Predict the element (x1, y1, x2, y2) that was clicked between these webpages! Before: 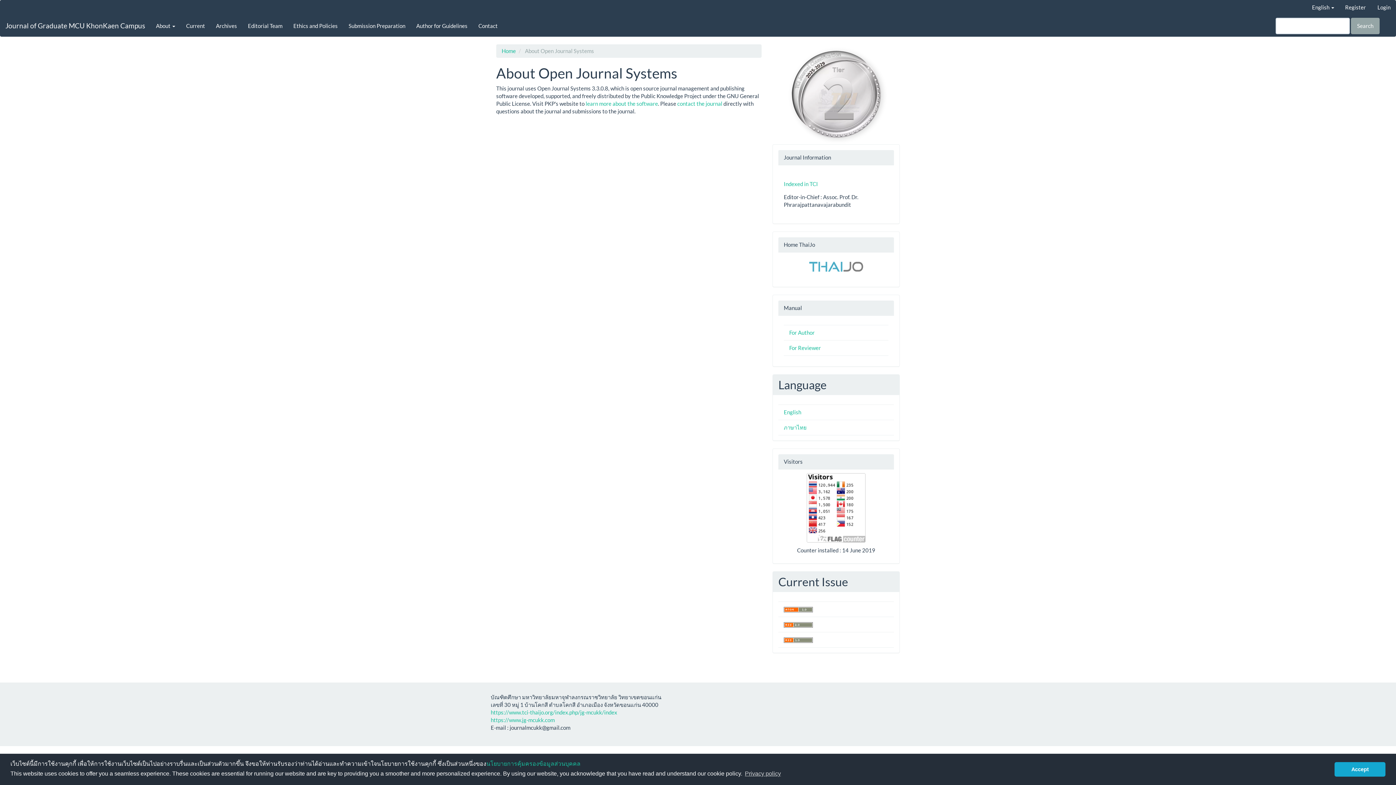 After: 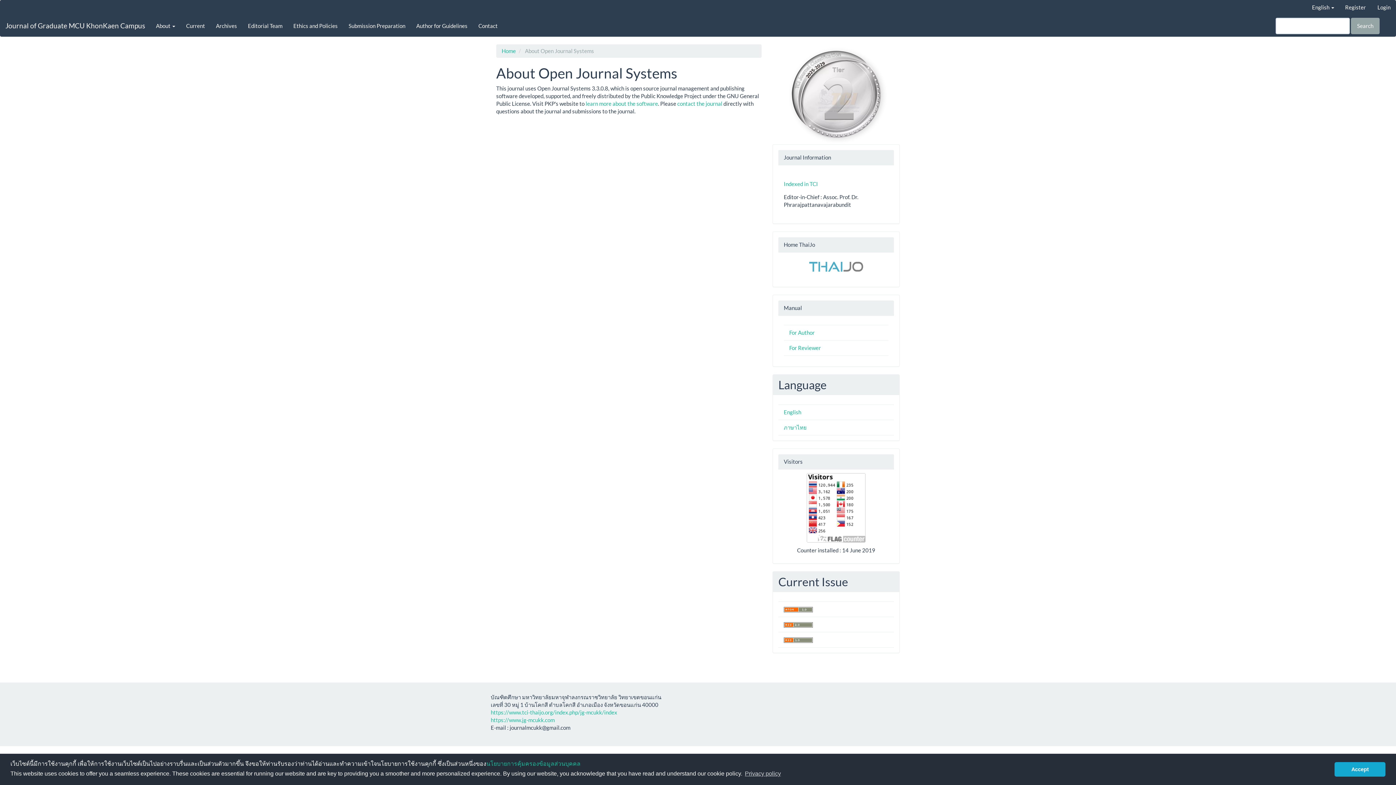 Action: label: English bbox: (784, 408, 801, 415)